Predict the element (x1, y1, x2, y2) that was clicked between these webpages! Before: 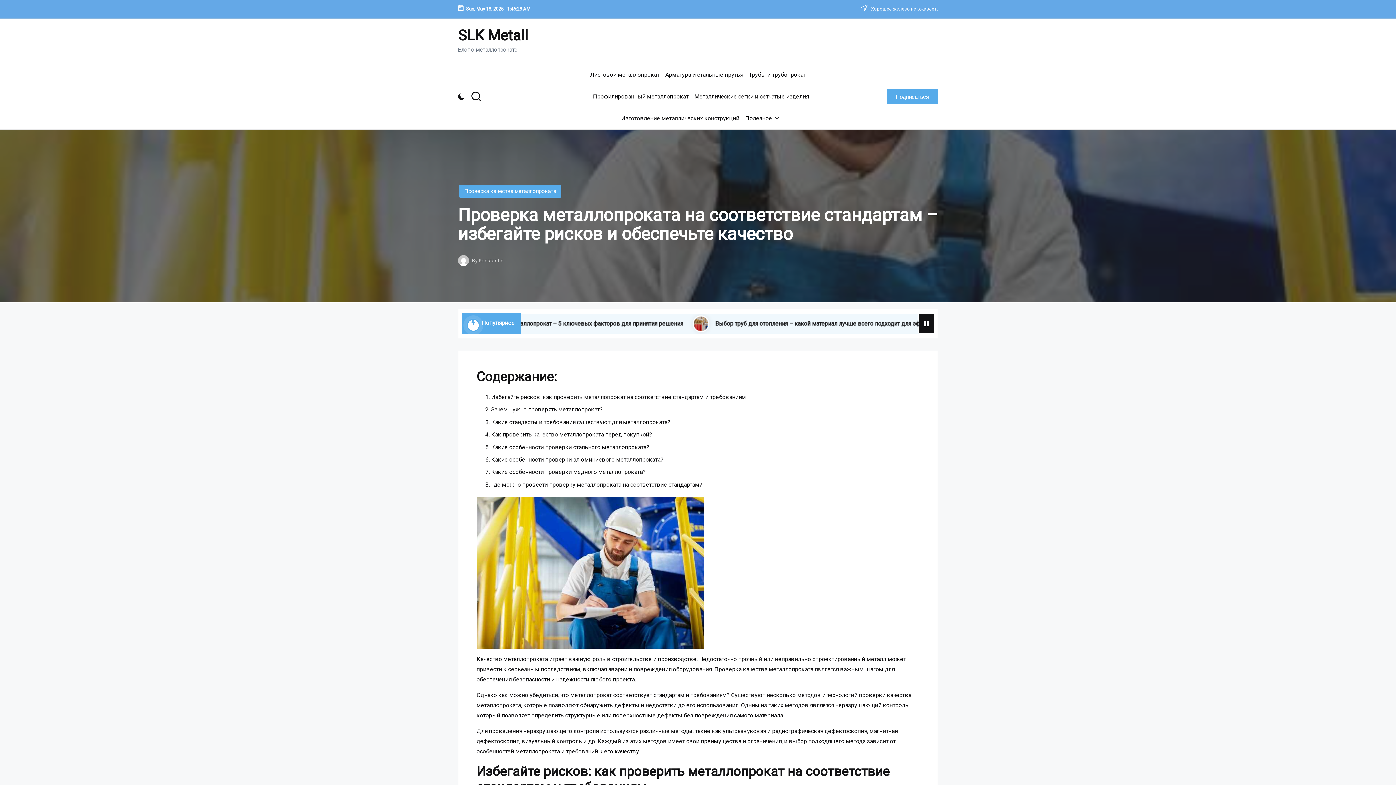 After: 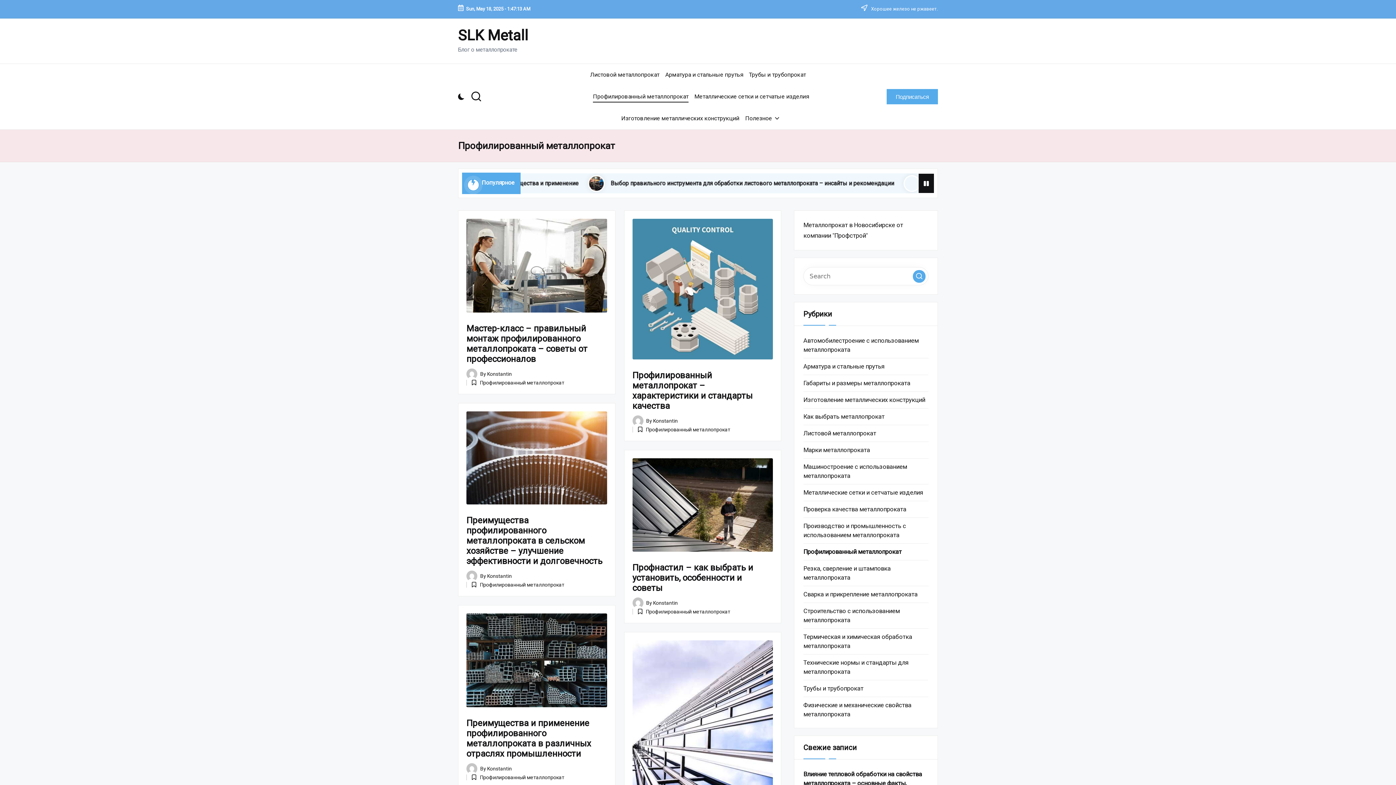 Action: bbox: (593, 85, 688, 107) label: Профилированный металлопрокат